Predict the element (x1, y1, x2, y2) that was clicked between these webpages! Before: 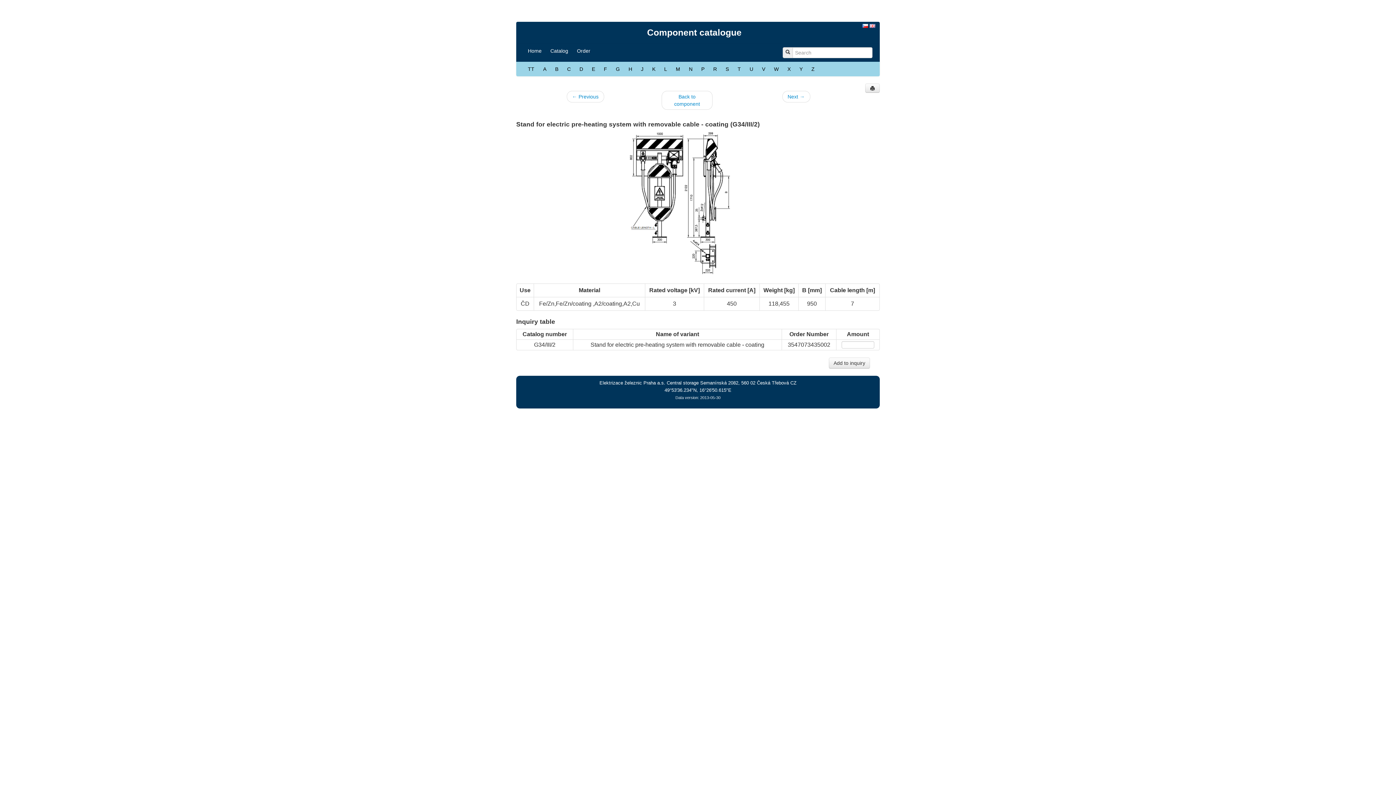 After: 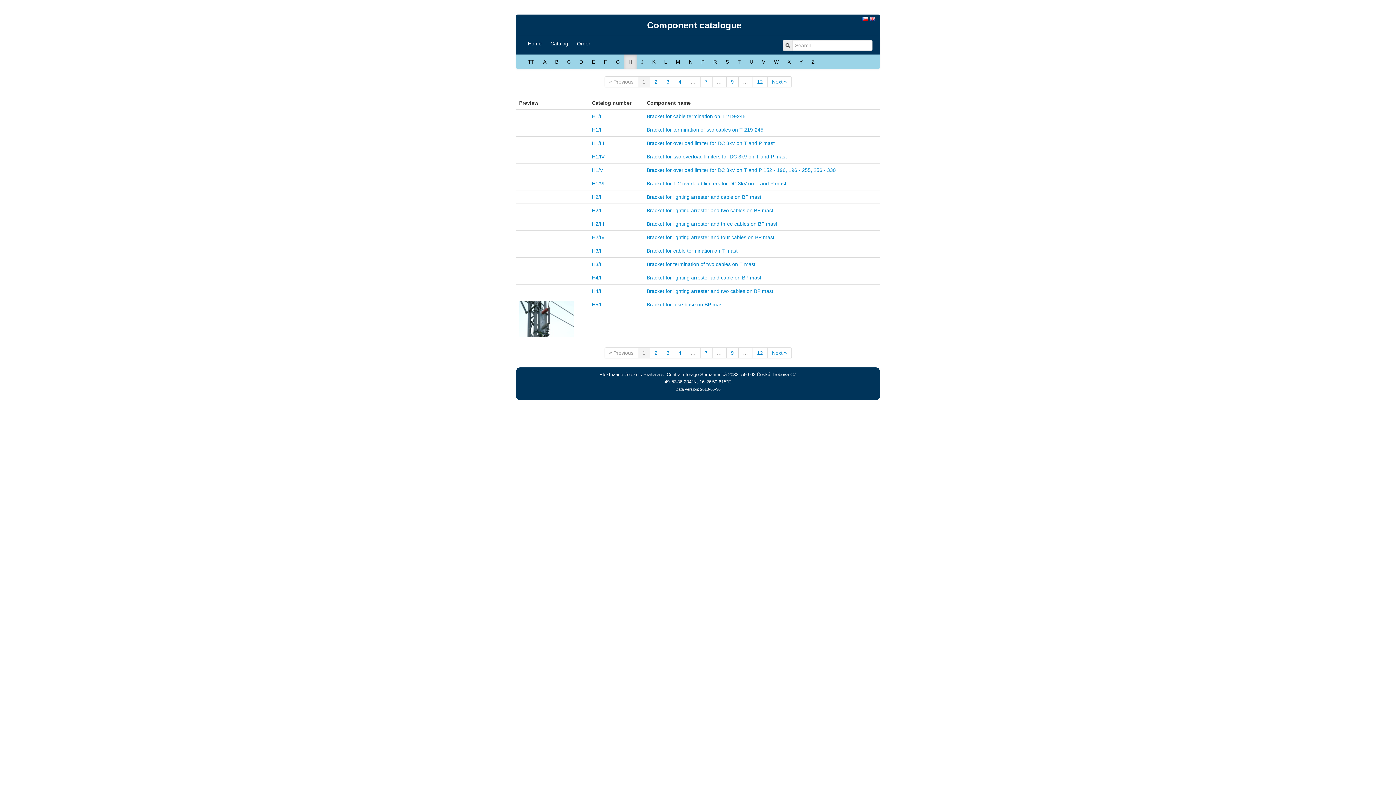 Action: label: H bbox: (624, 61, 636, 76)